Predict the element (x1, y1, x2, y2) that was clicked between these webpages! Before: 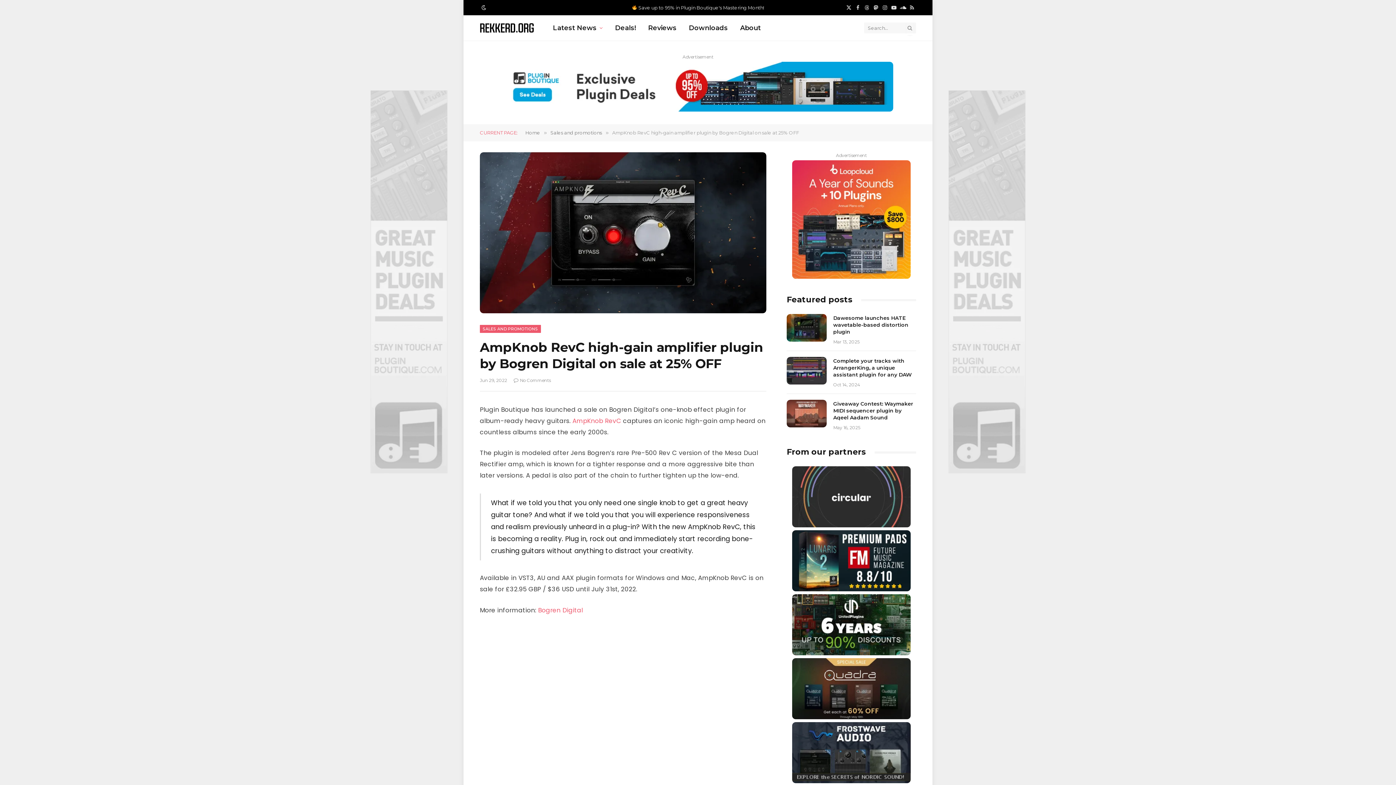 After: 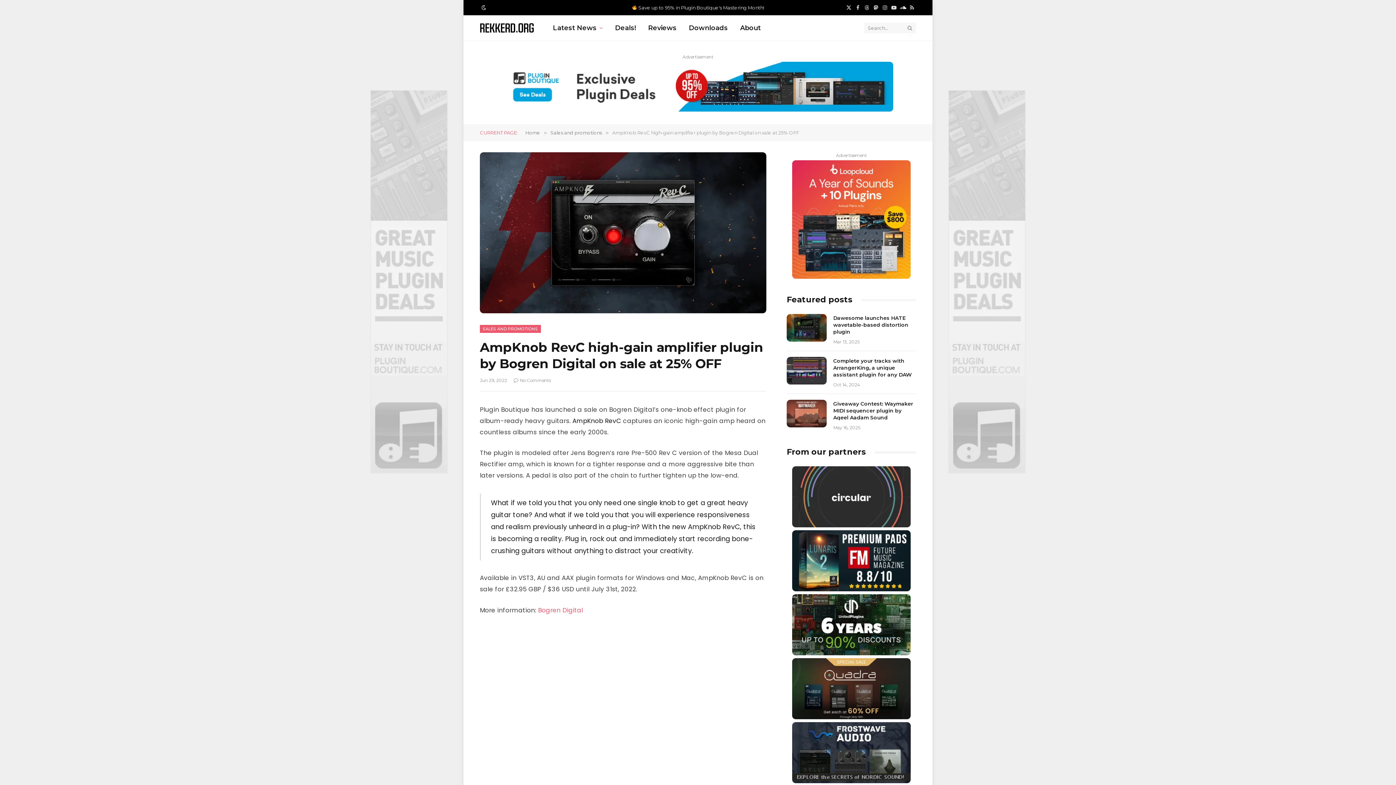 Action: bbox: (572, 416, 621, 425) label: AmpKnob RevC